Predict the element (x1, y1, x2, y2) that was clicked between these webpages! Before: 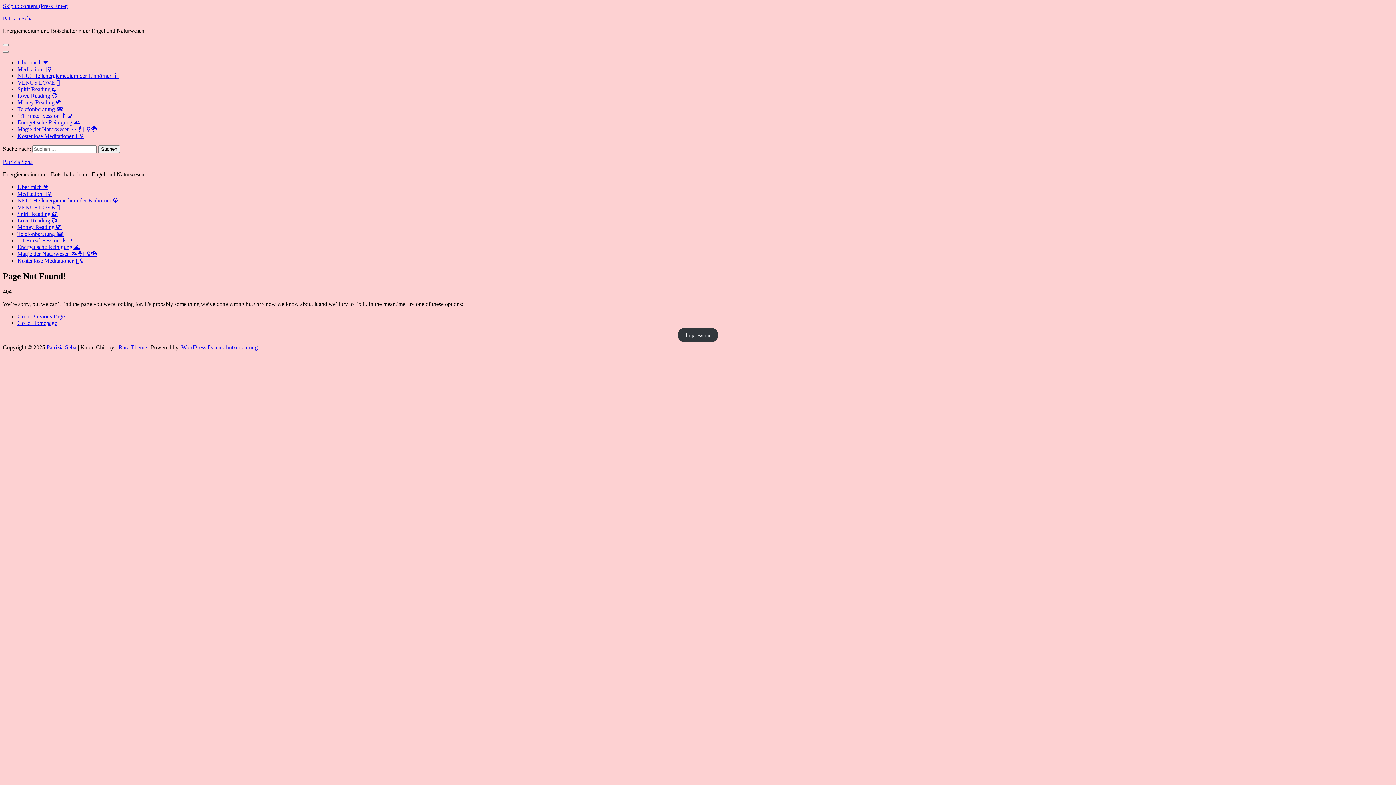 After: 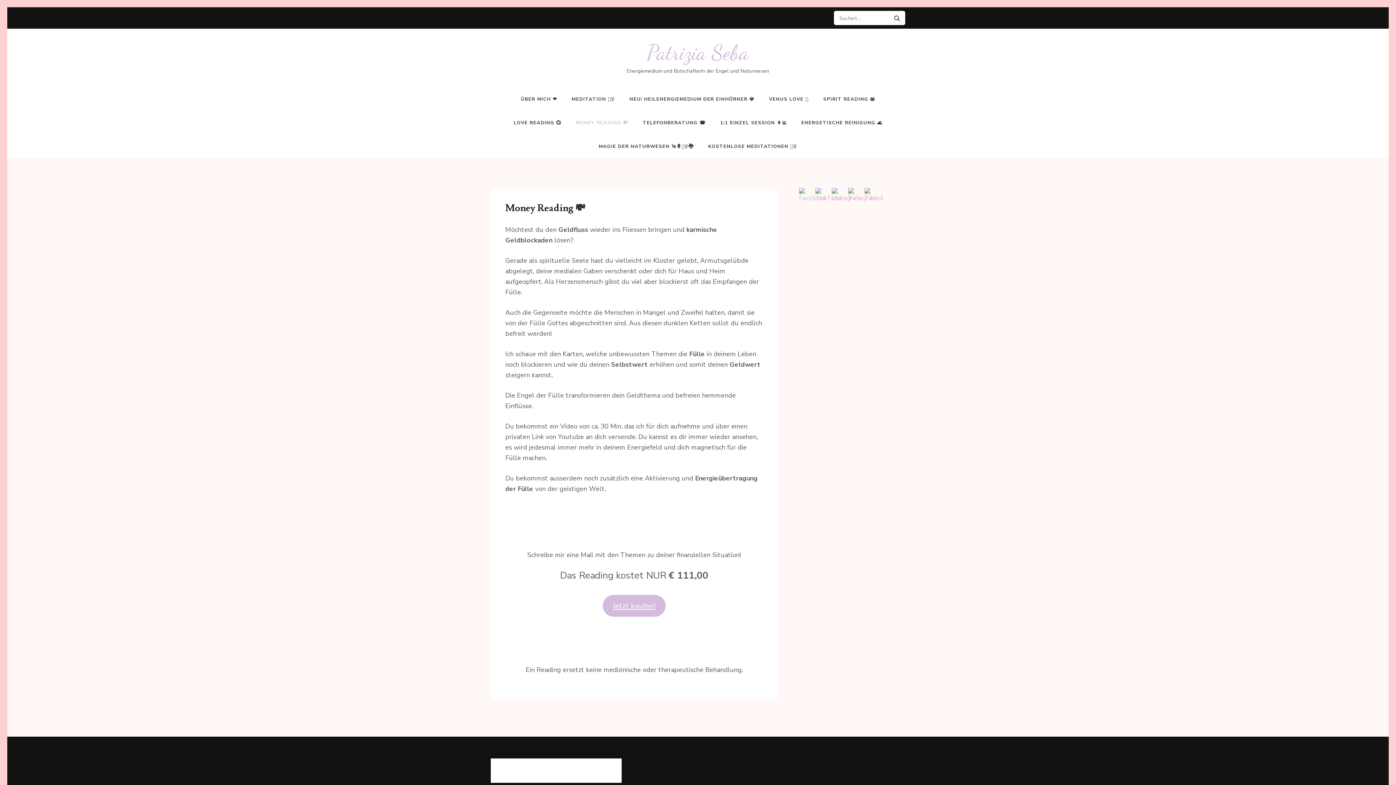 Action: label: Money Reading 💸 bbox: (17, 99, 61, 105)